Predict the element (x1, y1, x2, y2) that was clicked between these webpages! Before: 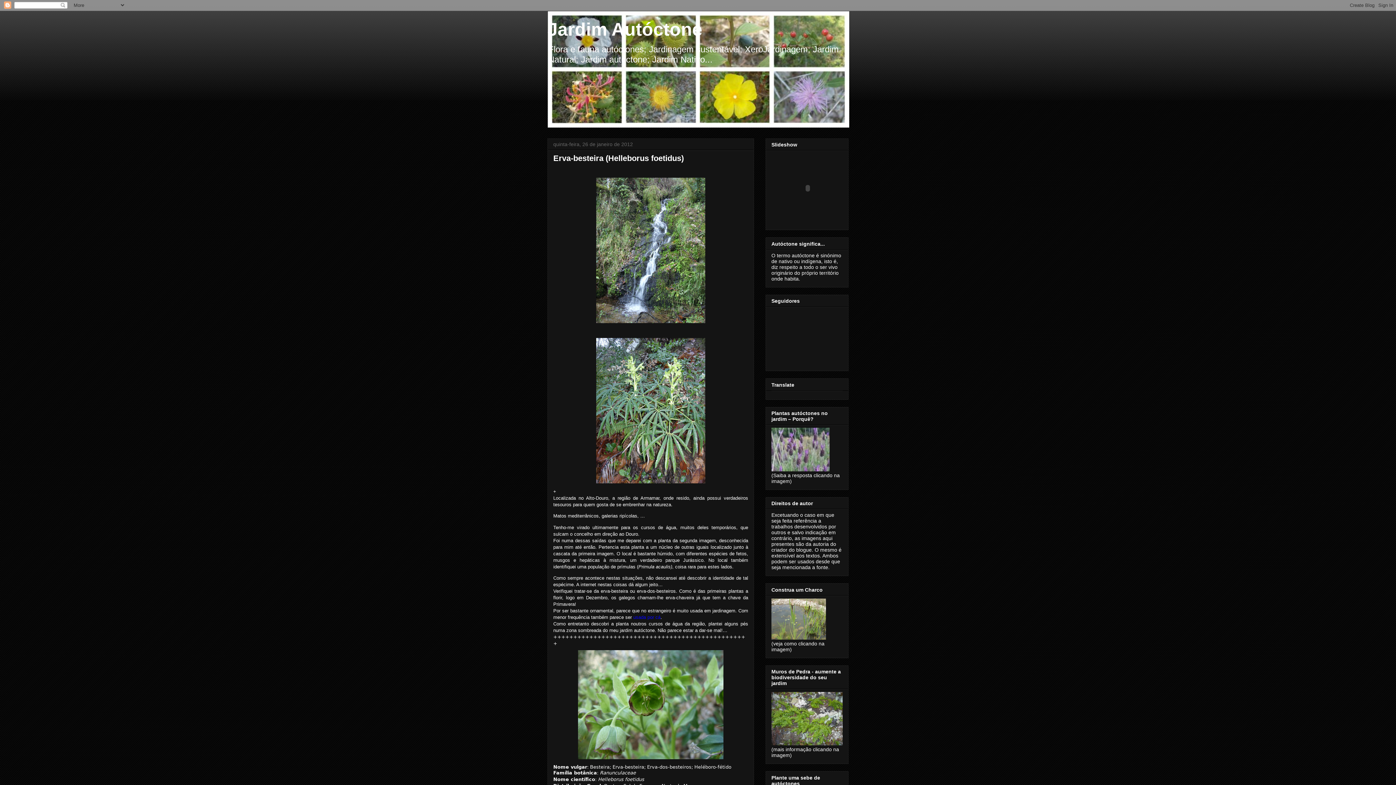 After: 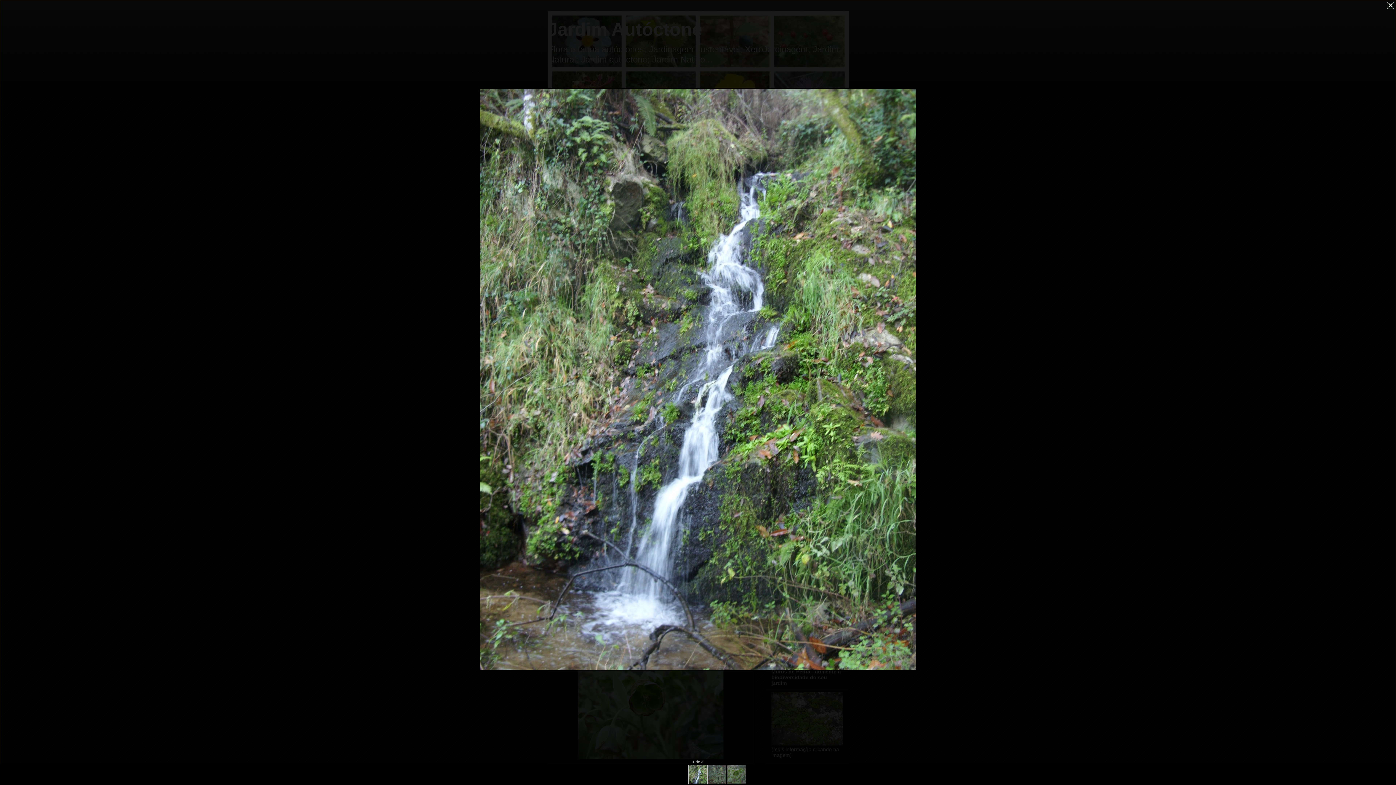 Action: bbox: (593, 322, 708, 327)